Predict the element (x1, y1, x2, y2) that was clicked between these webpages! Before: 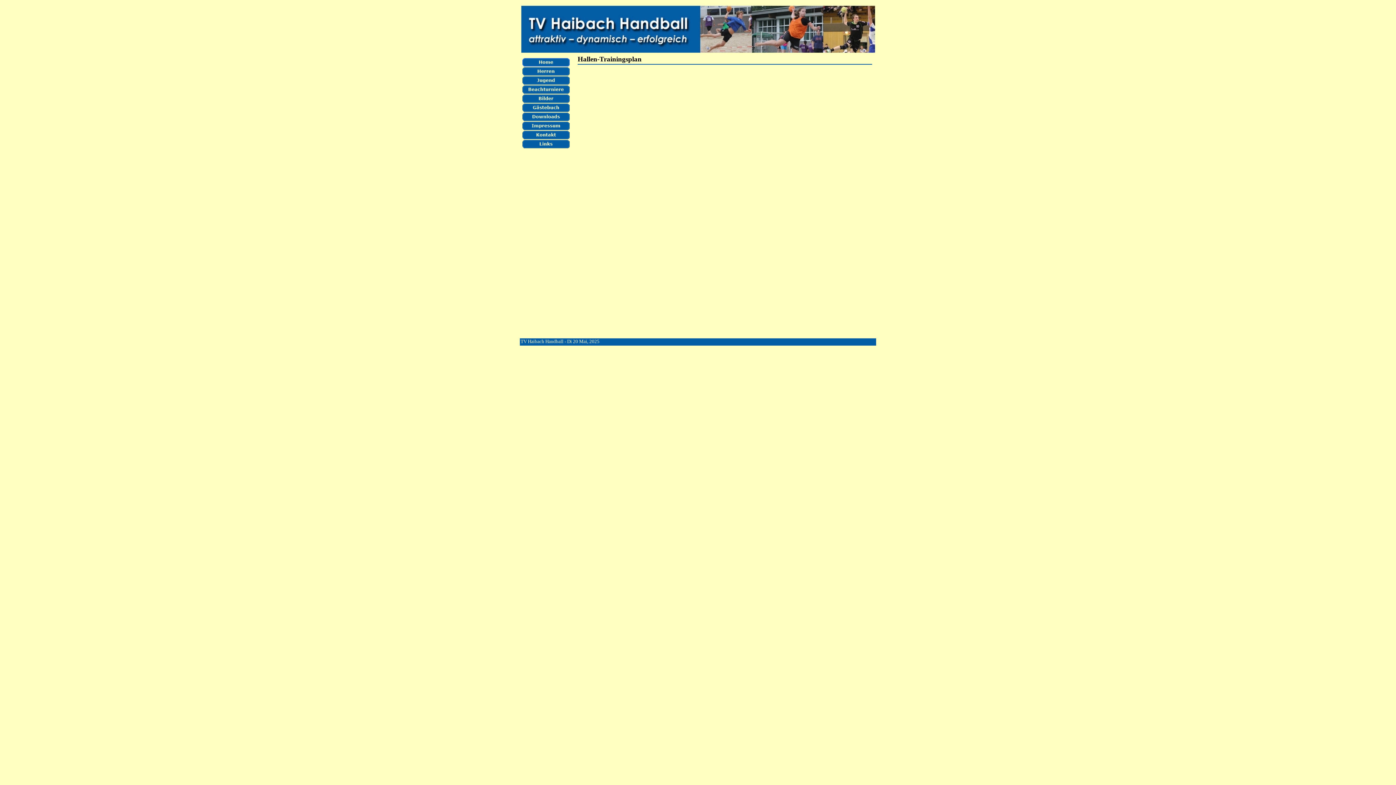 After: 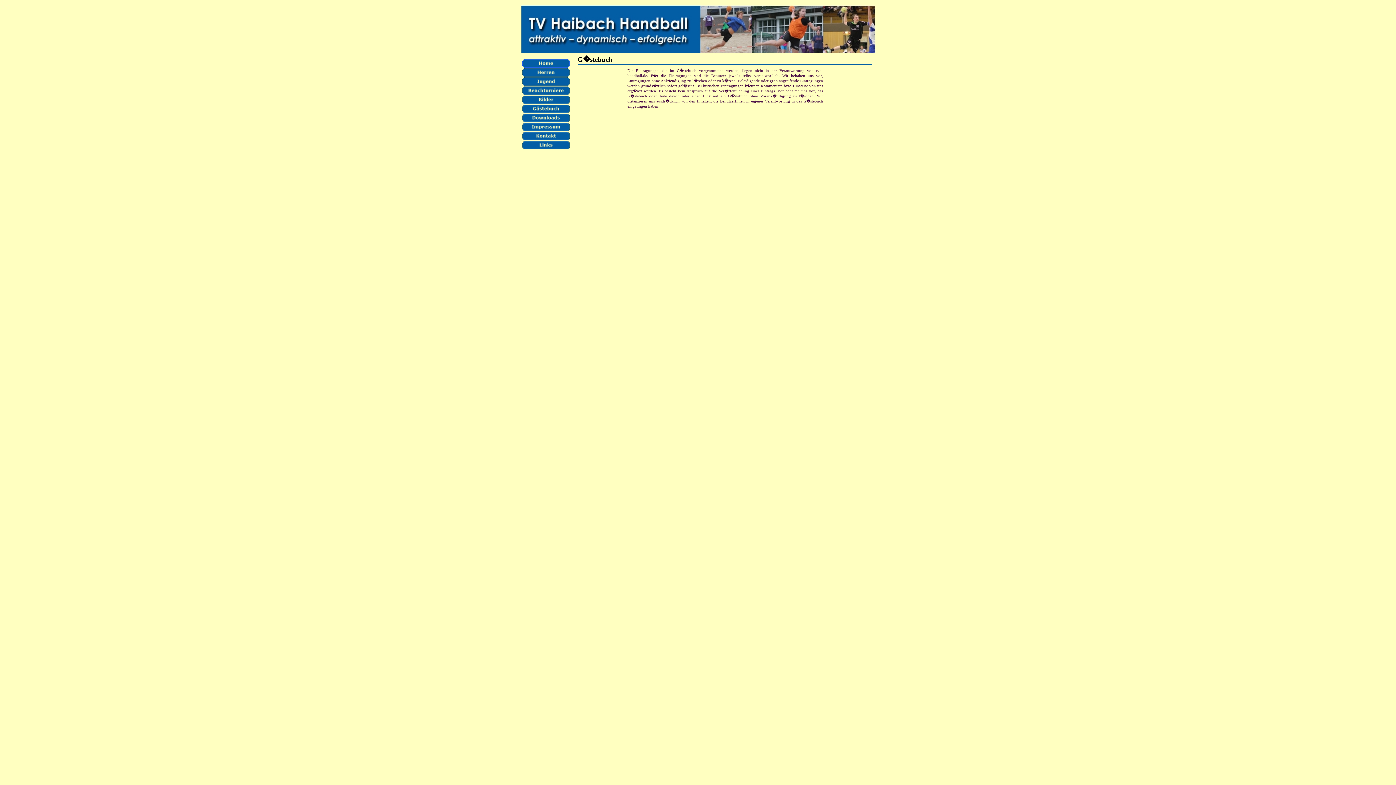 Action: bbox: (522, 103, 569, 112)